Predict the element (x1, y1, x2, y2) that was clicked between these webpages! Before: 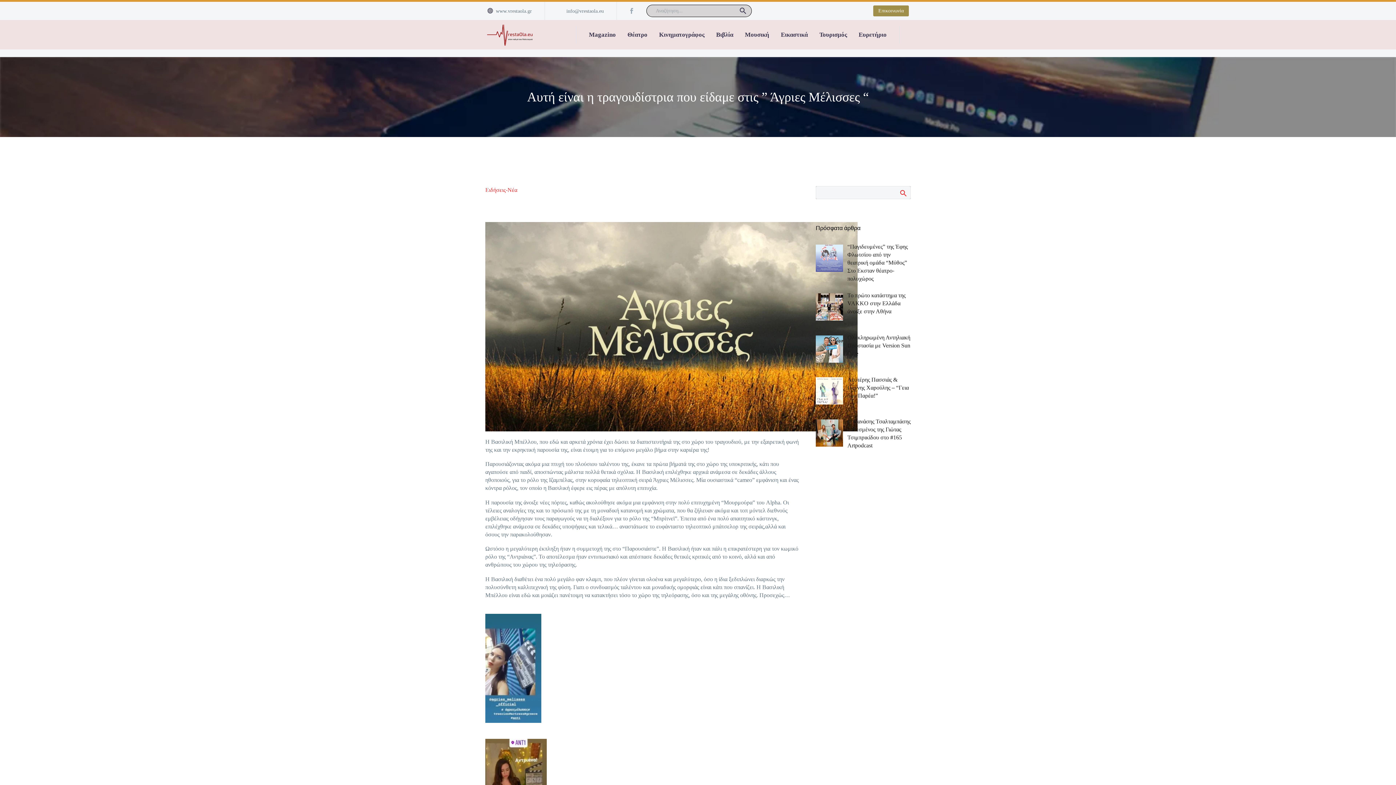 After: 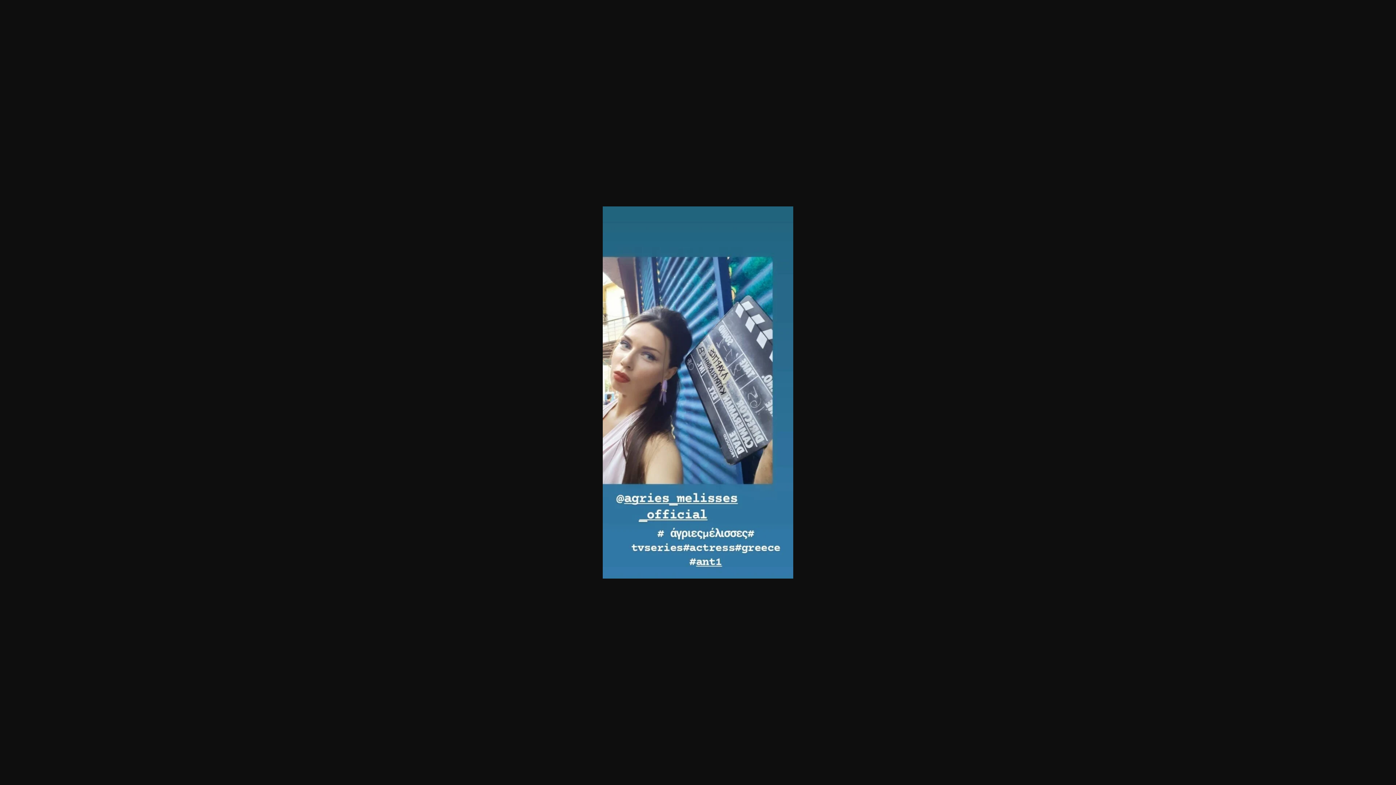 Action: bbox: (485, 664, 541, 670) label: 

